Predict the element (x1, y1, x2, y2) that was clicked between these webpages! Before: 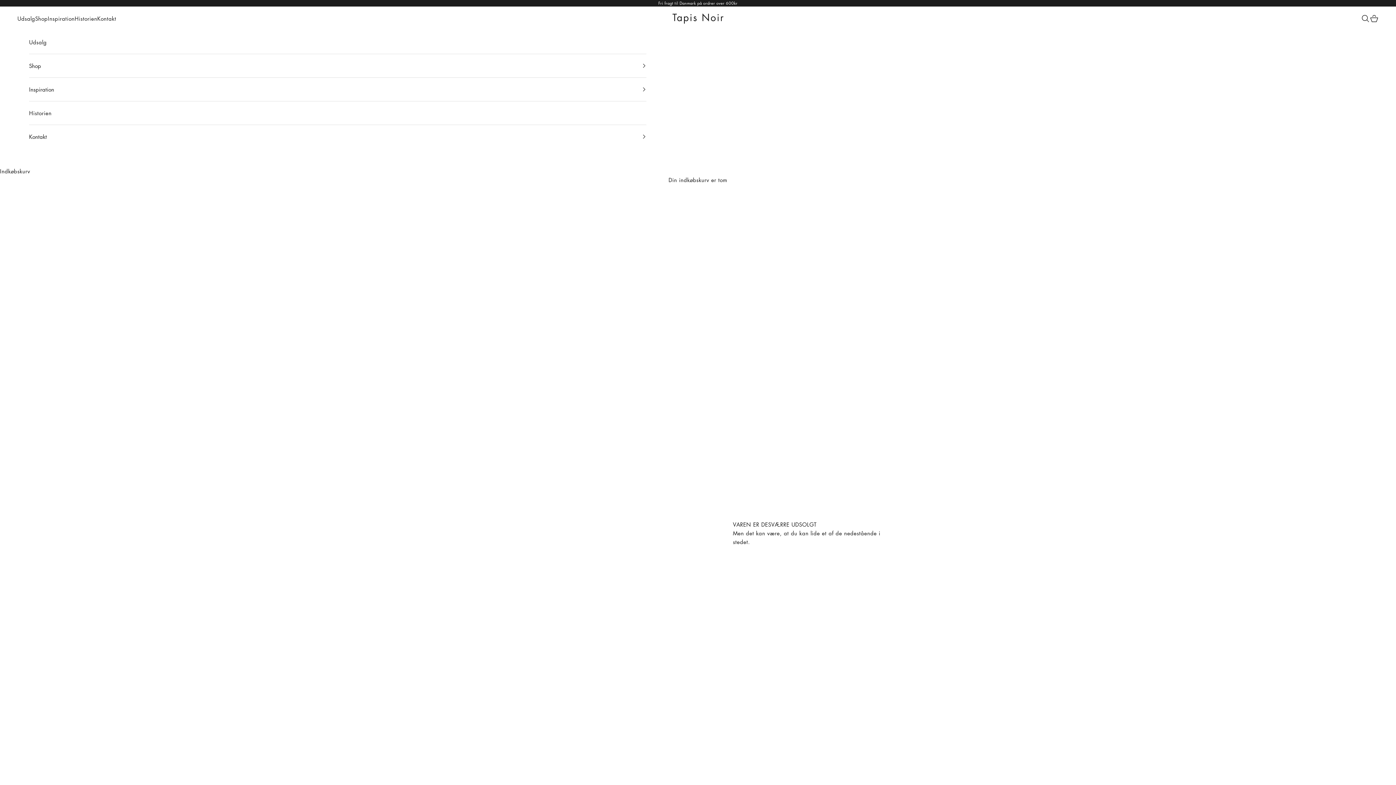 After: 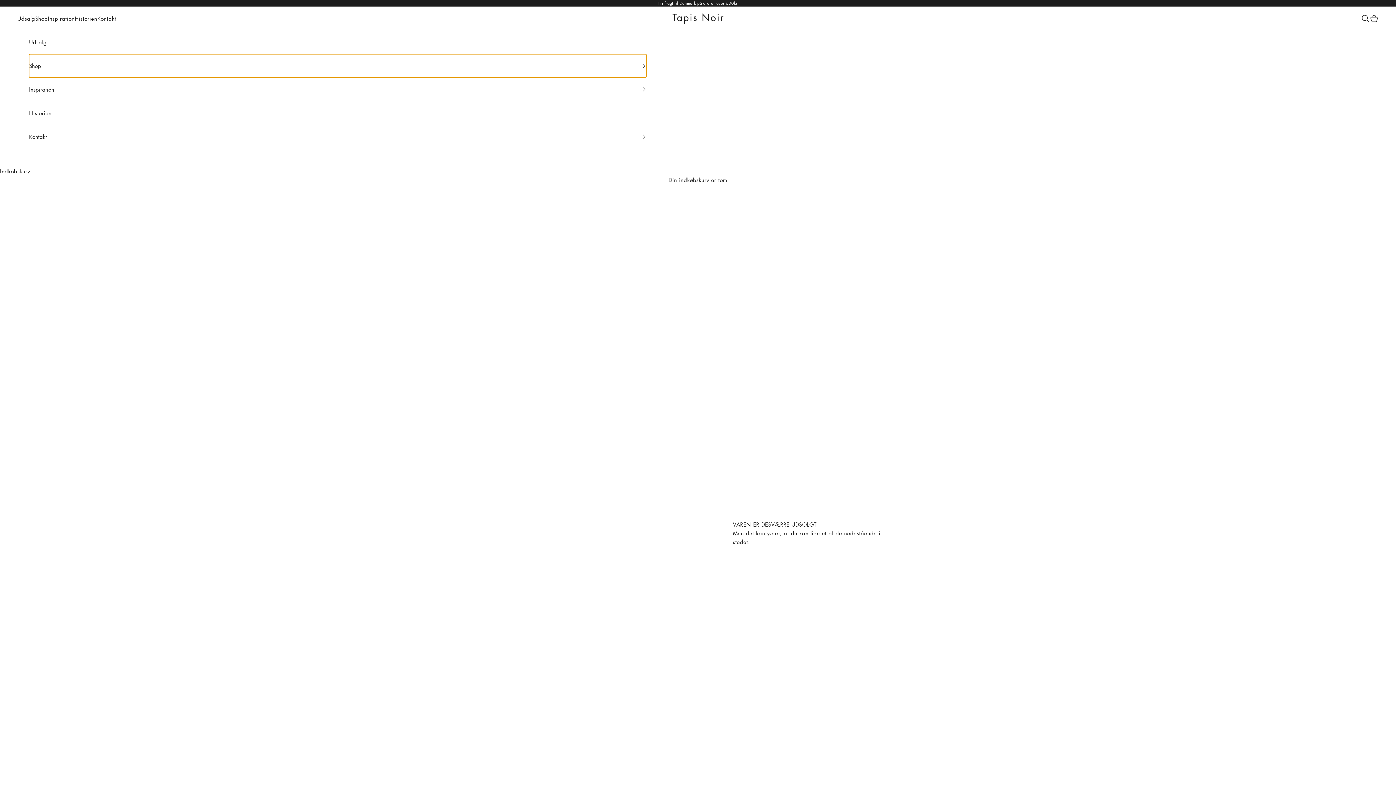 Action: bbox: (29, 54, 646, 77) label: Shop